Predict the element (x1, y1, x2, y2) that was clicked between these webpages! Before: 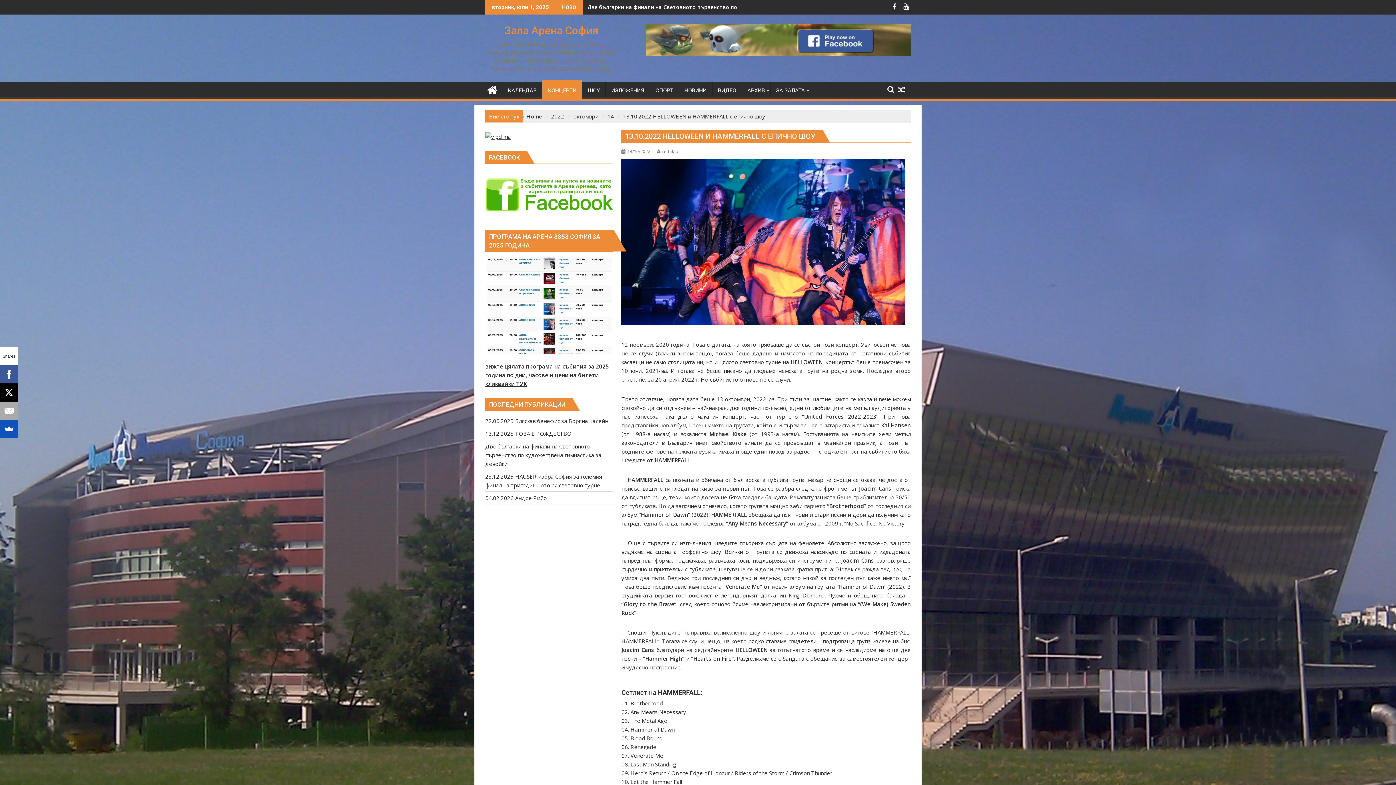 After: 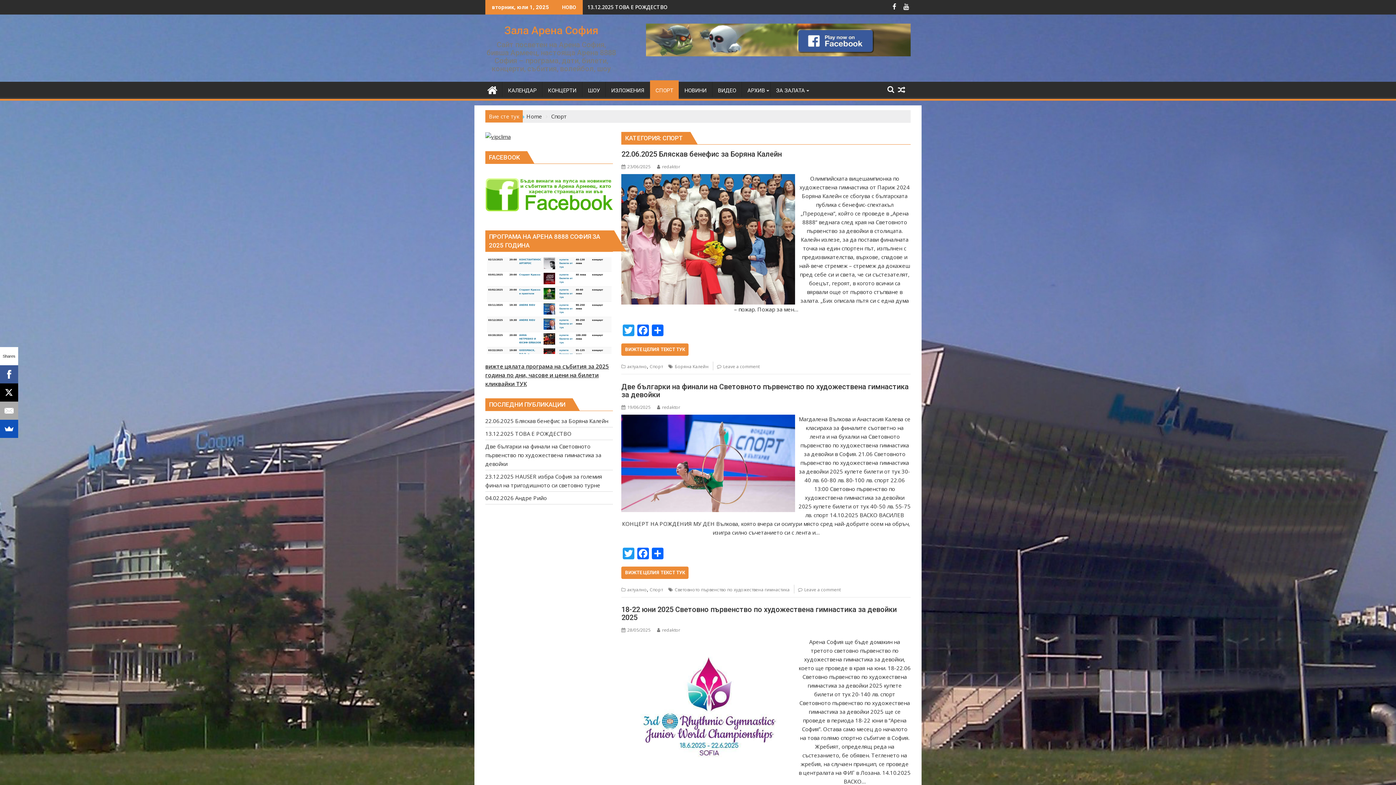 Action: label: СПОРТ bbox: (650, 81, 678, 99)